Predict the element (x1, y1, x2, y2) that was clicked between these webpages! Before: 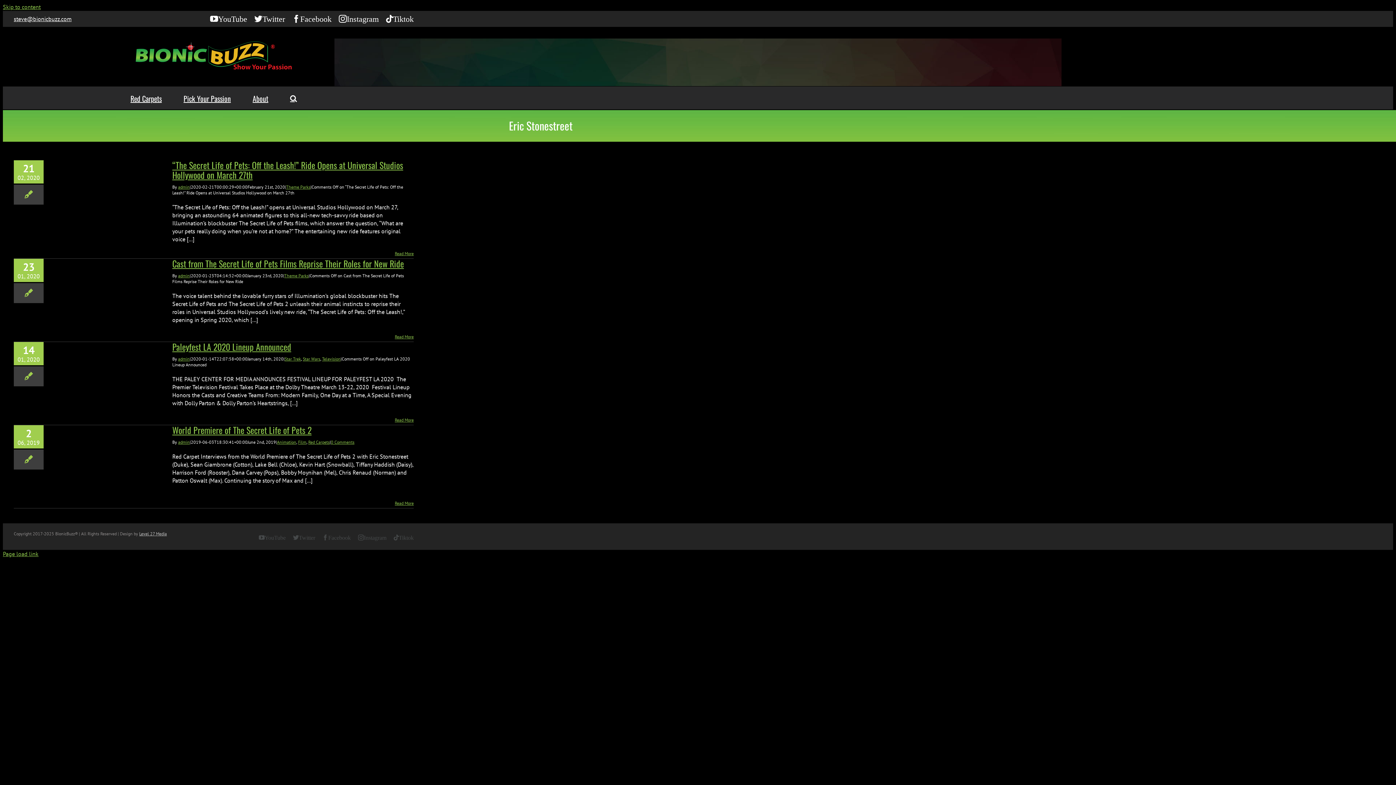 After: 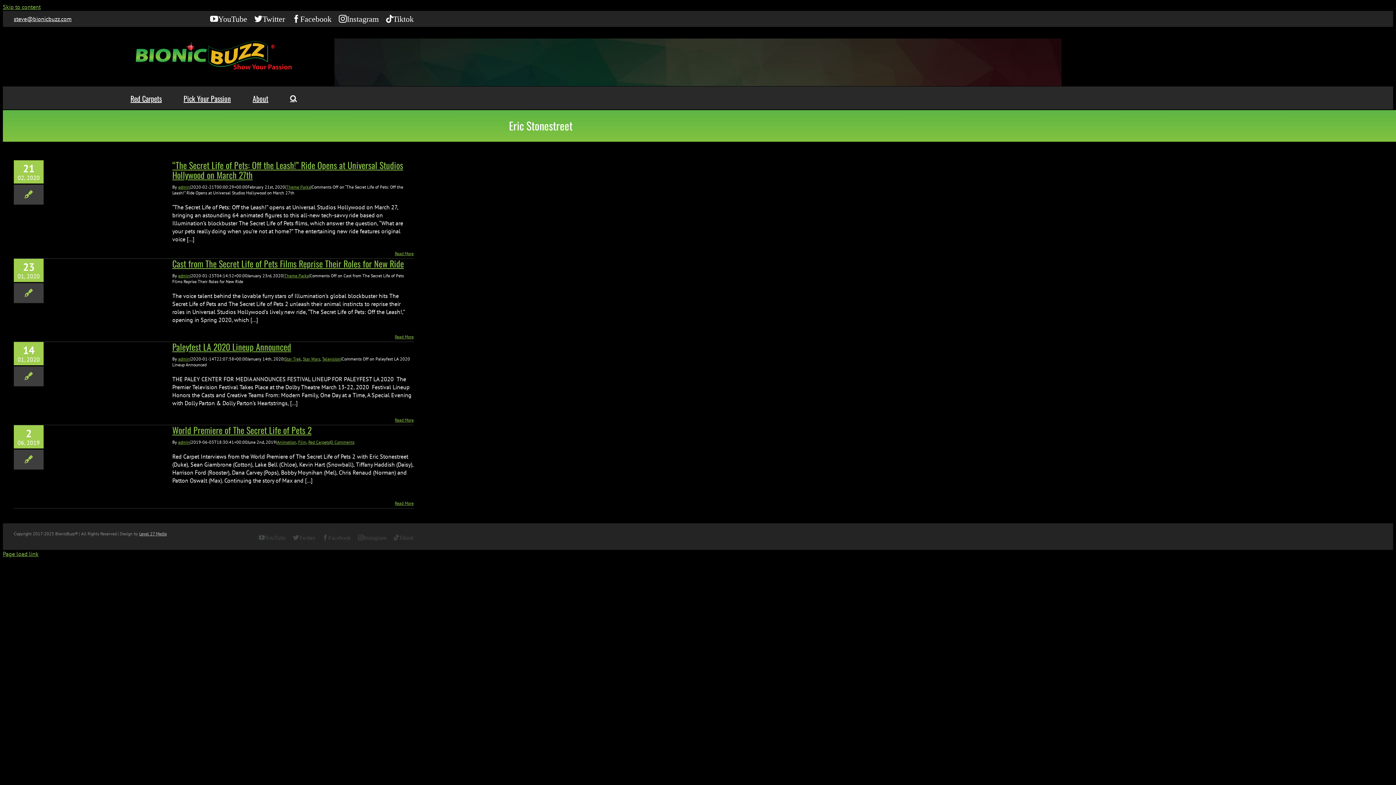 Action: label: Instagram bbox: (338, 14, 378, 22)